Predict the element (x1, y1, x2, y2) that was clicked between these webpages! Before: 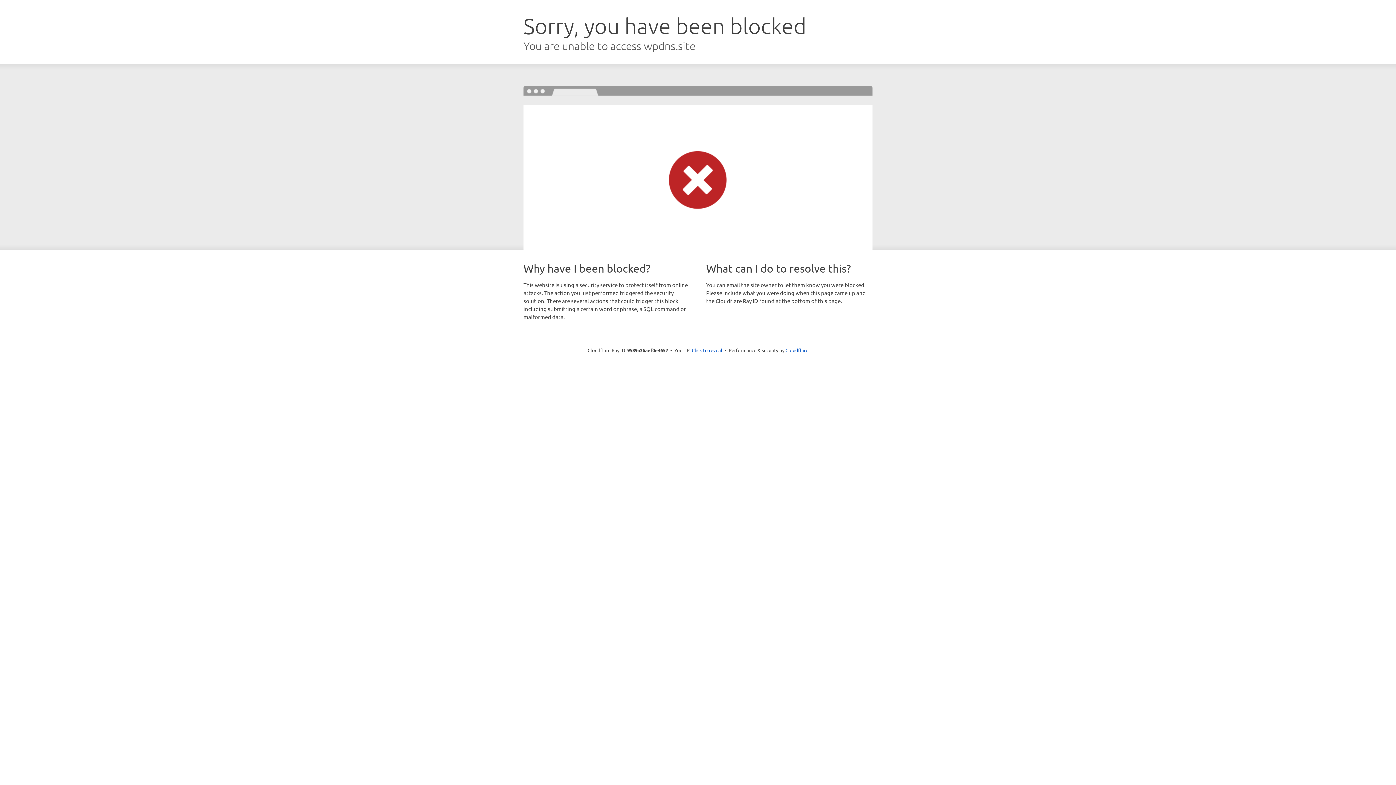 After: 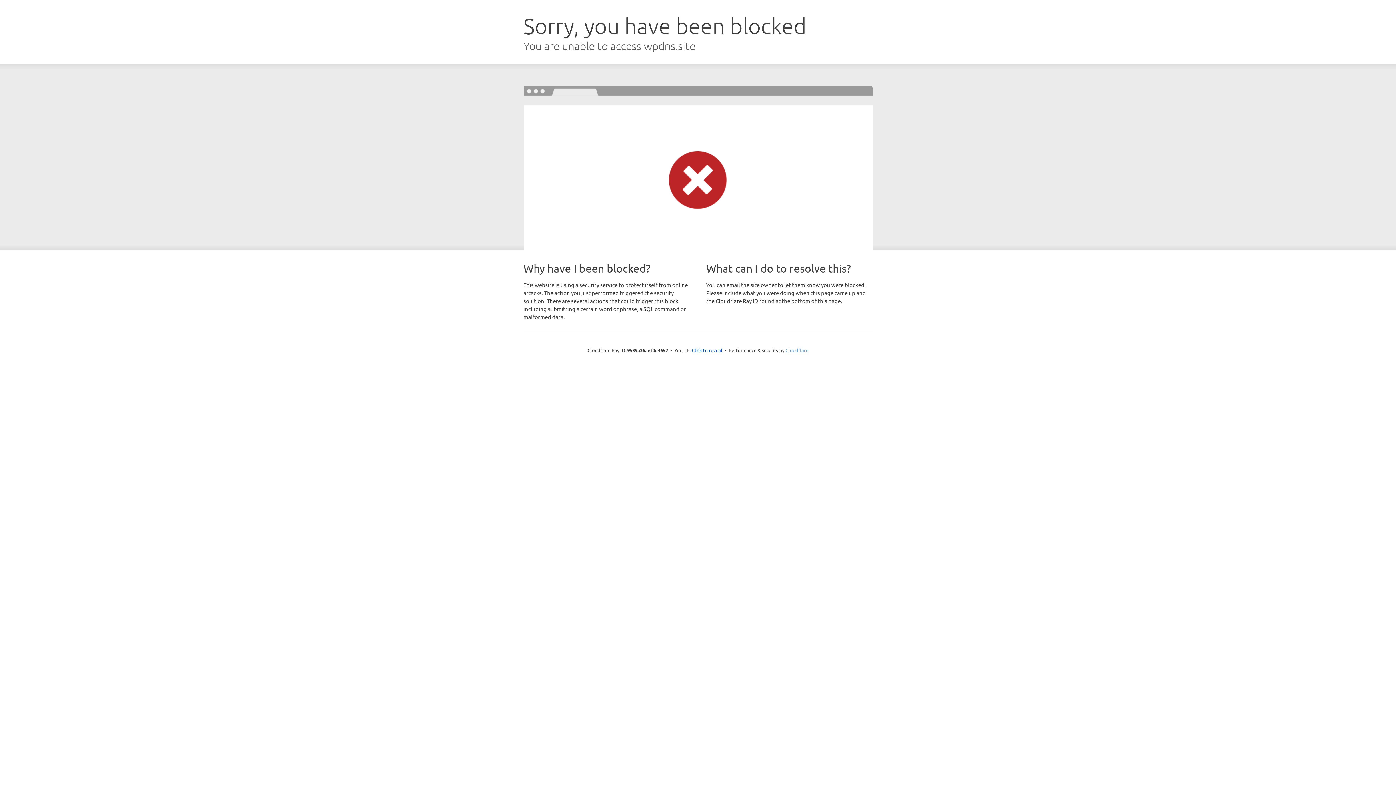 Action: bbox: (785, 347, 808, 353) label: Cloudflare